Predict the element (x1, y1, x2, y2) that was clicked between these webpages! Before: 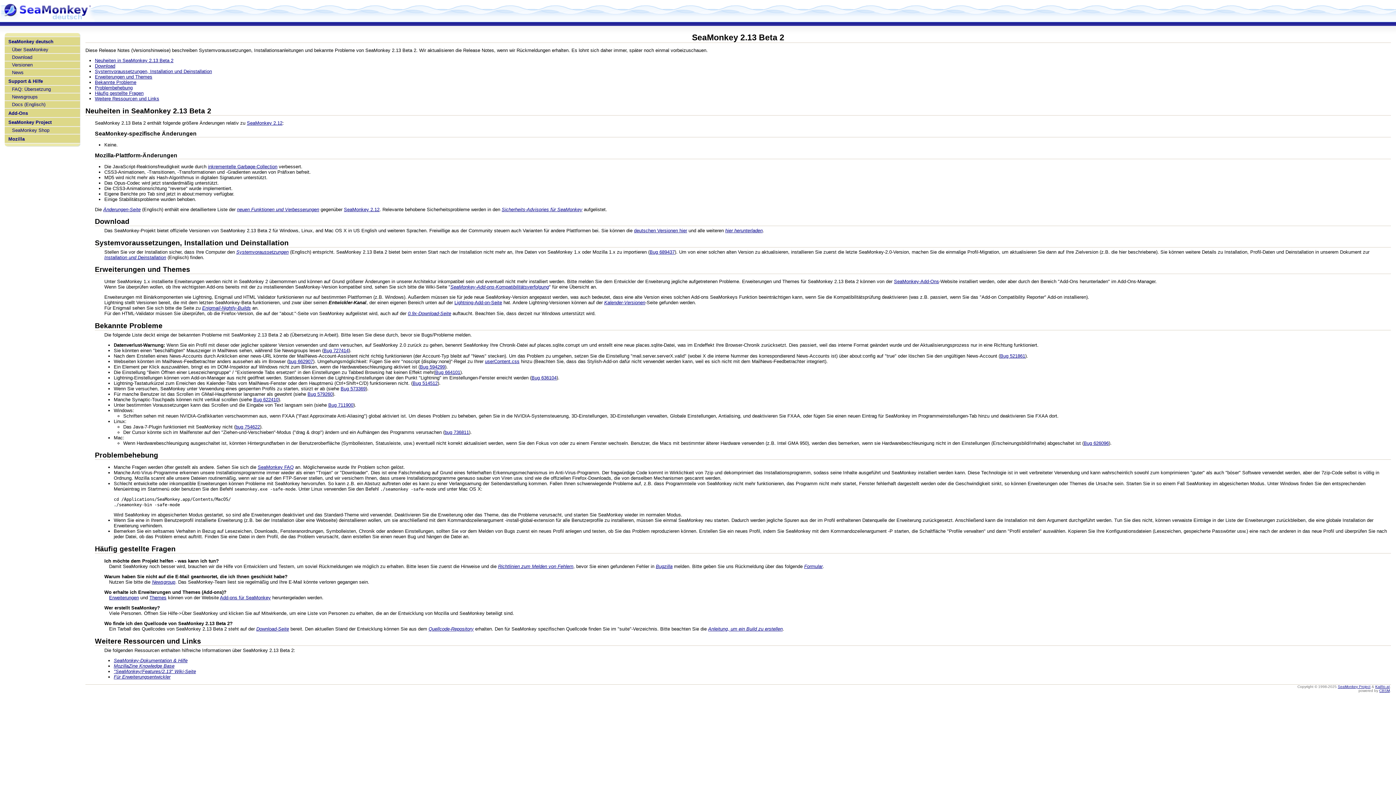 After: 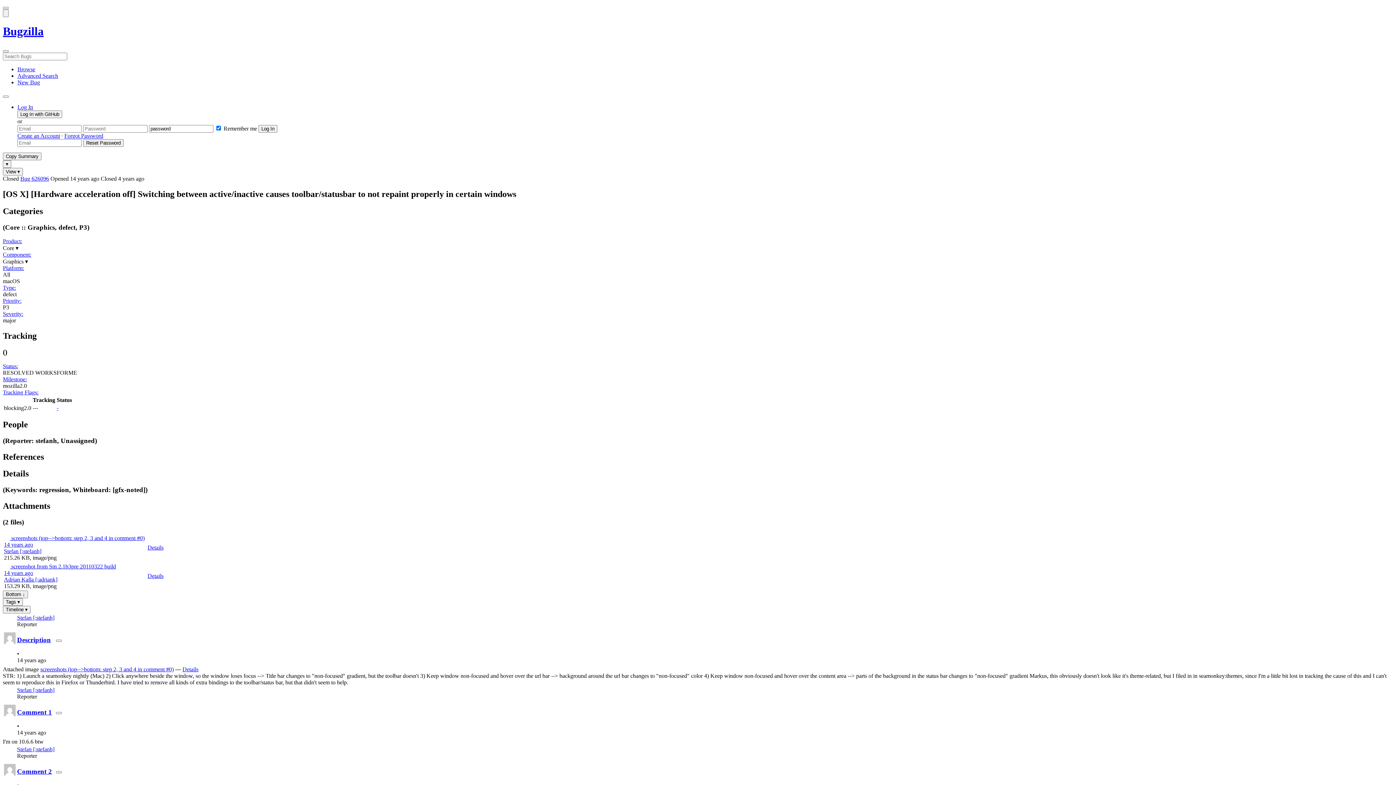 Action: bbox: (1084, 440, 1109, 446) label: Bug 626096